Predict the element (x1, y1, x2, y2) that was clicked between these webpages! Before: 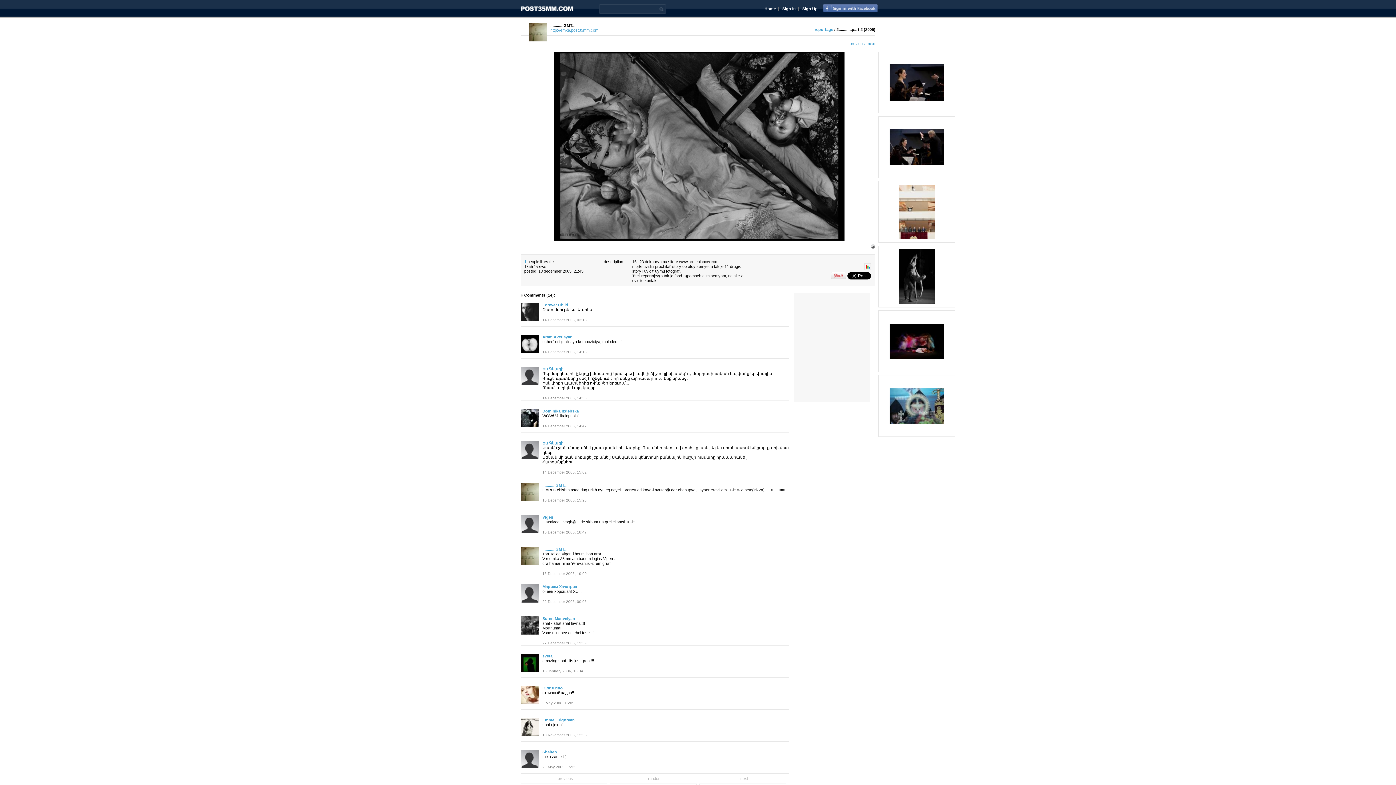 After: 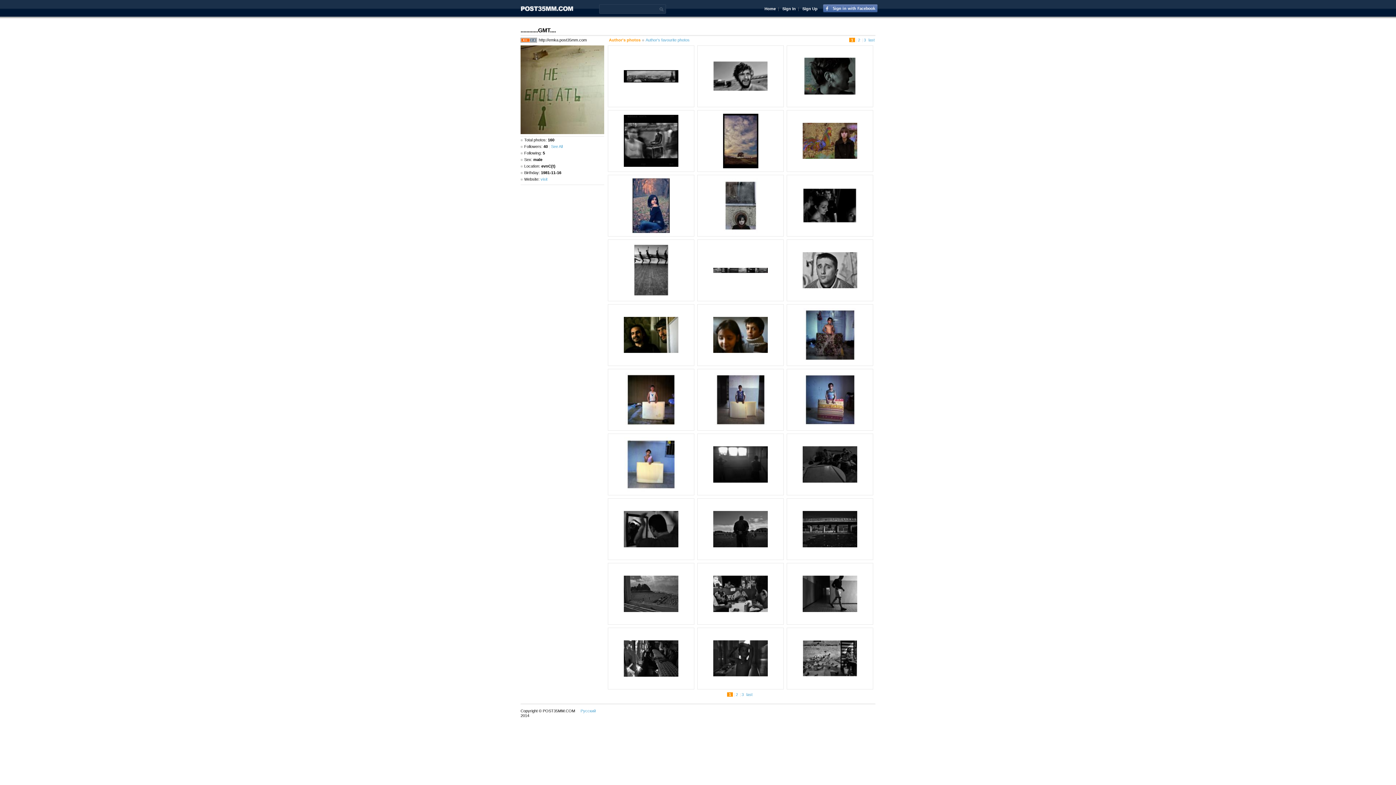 Action: bbox: (550, 28, 598, 32) label: http://emka.post35mm.com